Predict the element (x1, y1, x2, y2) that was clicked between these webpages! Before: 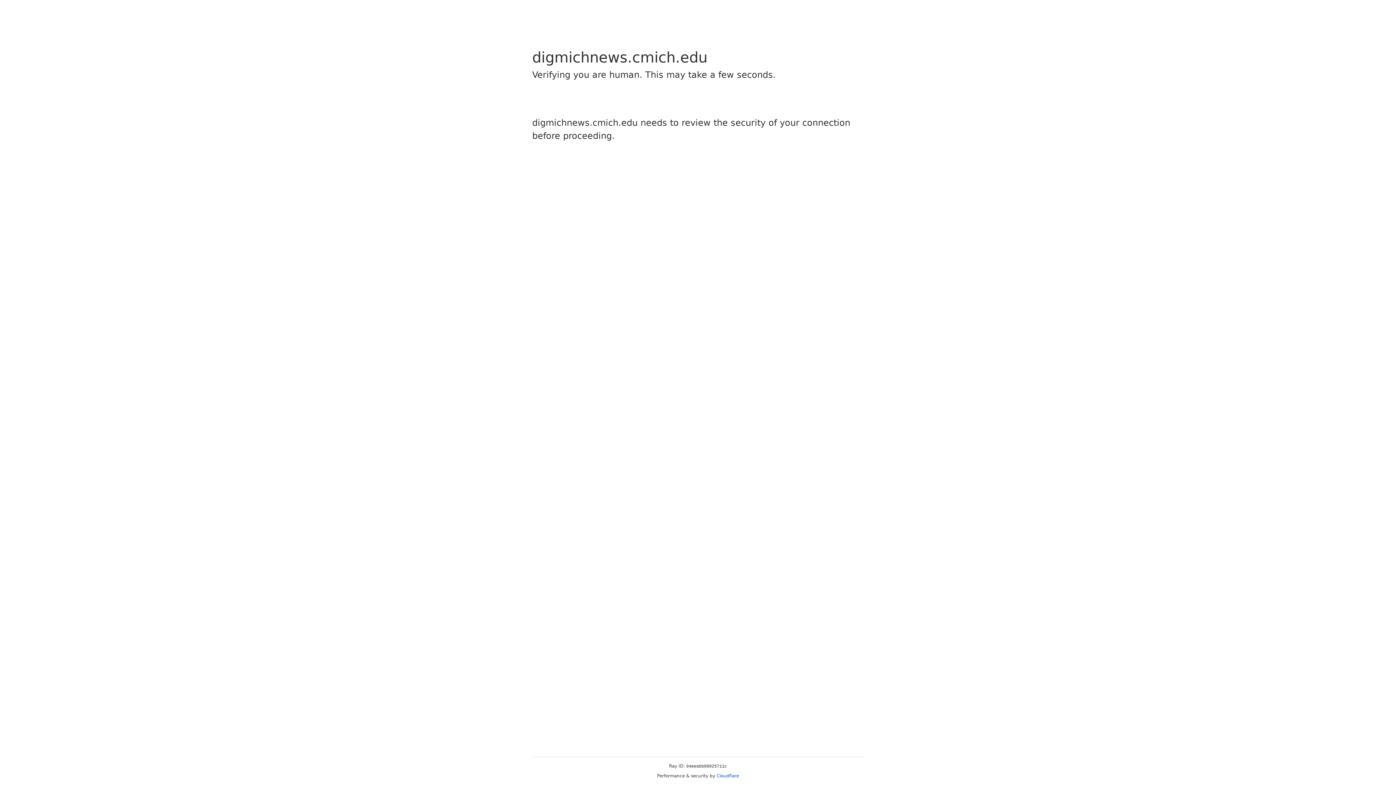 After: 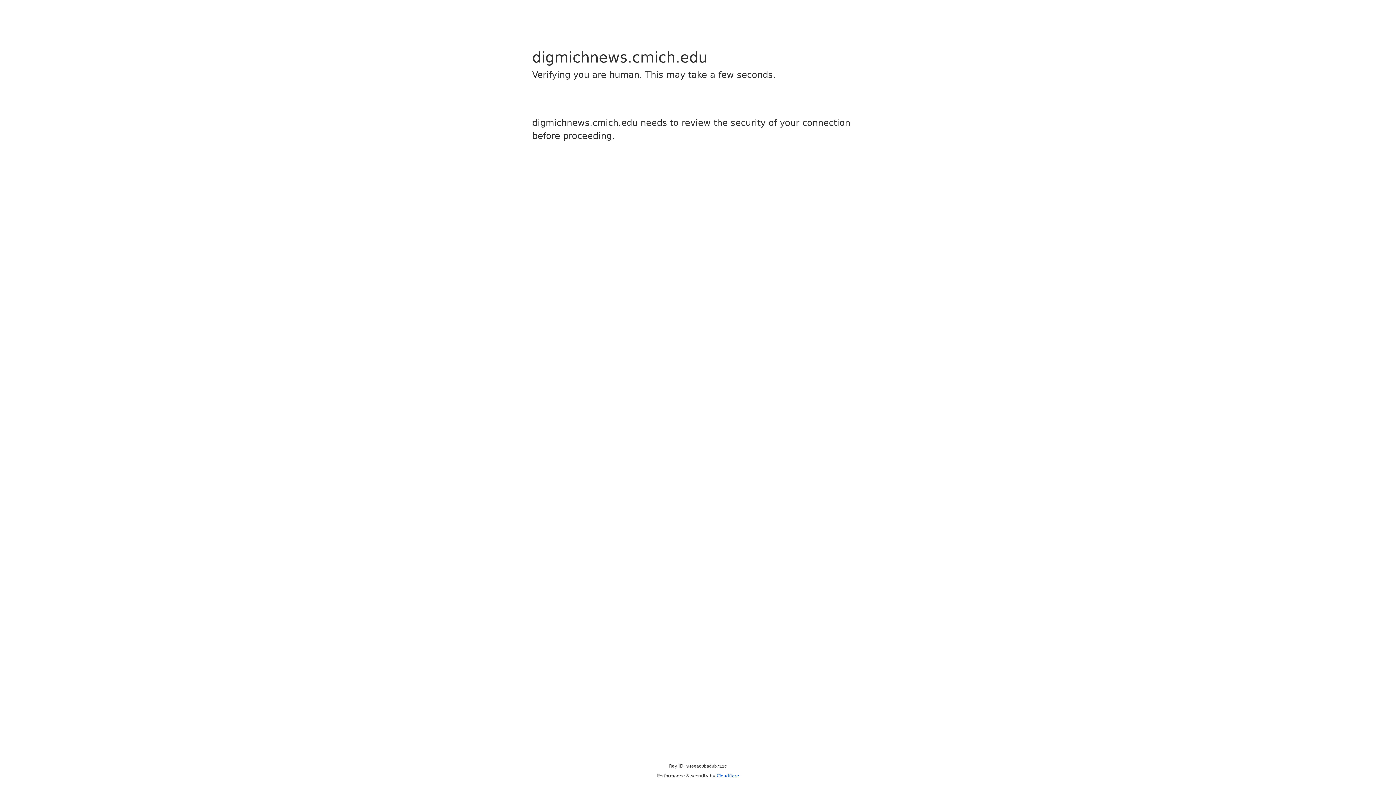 Action: label: Cloudflare bbox: (716, 773, 739, 778)